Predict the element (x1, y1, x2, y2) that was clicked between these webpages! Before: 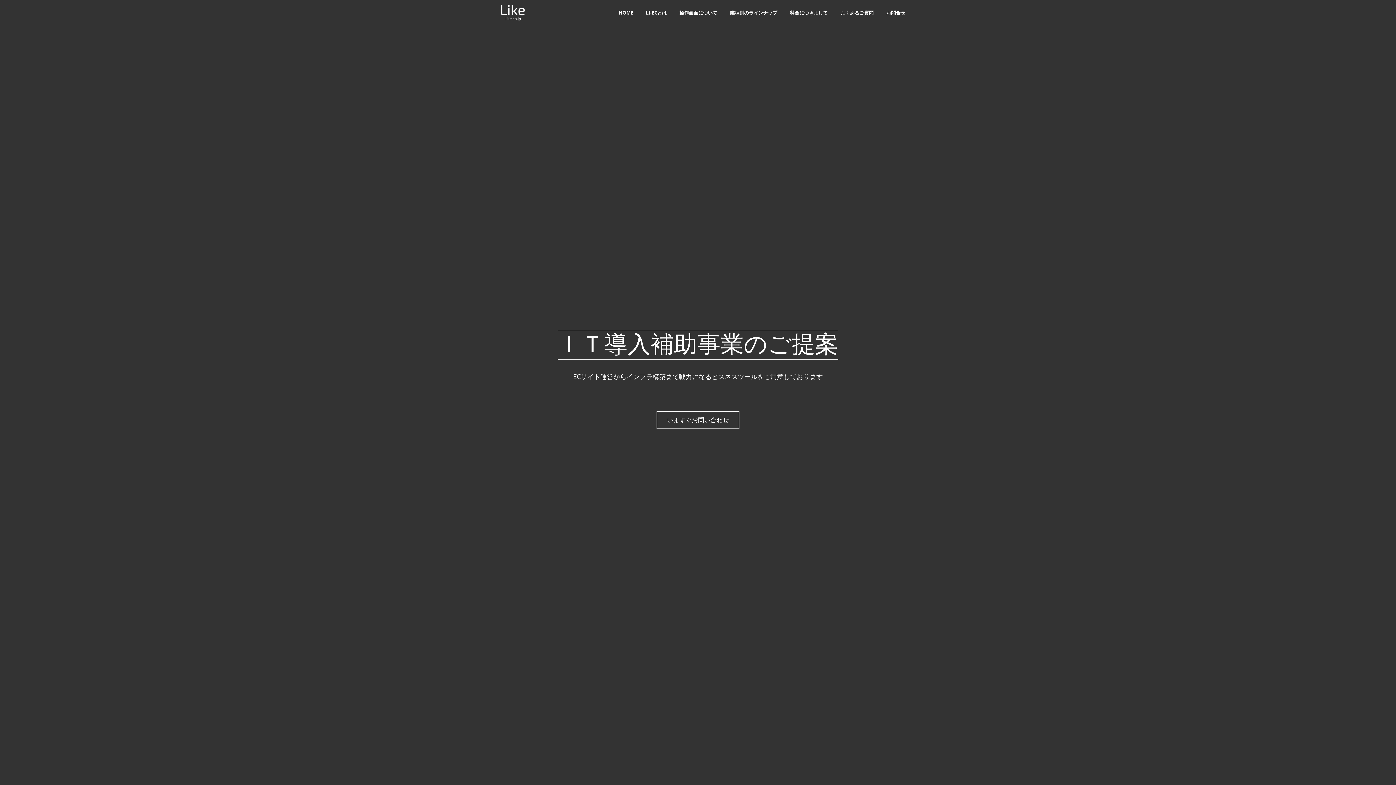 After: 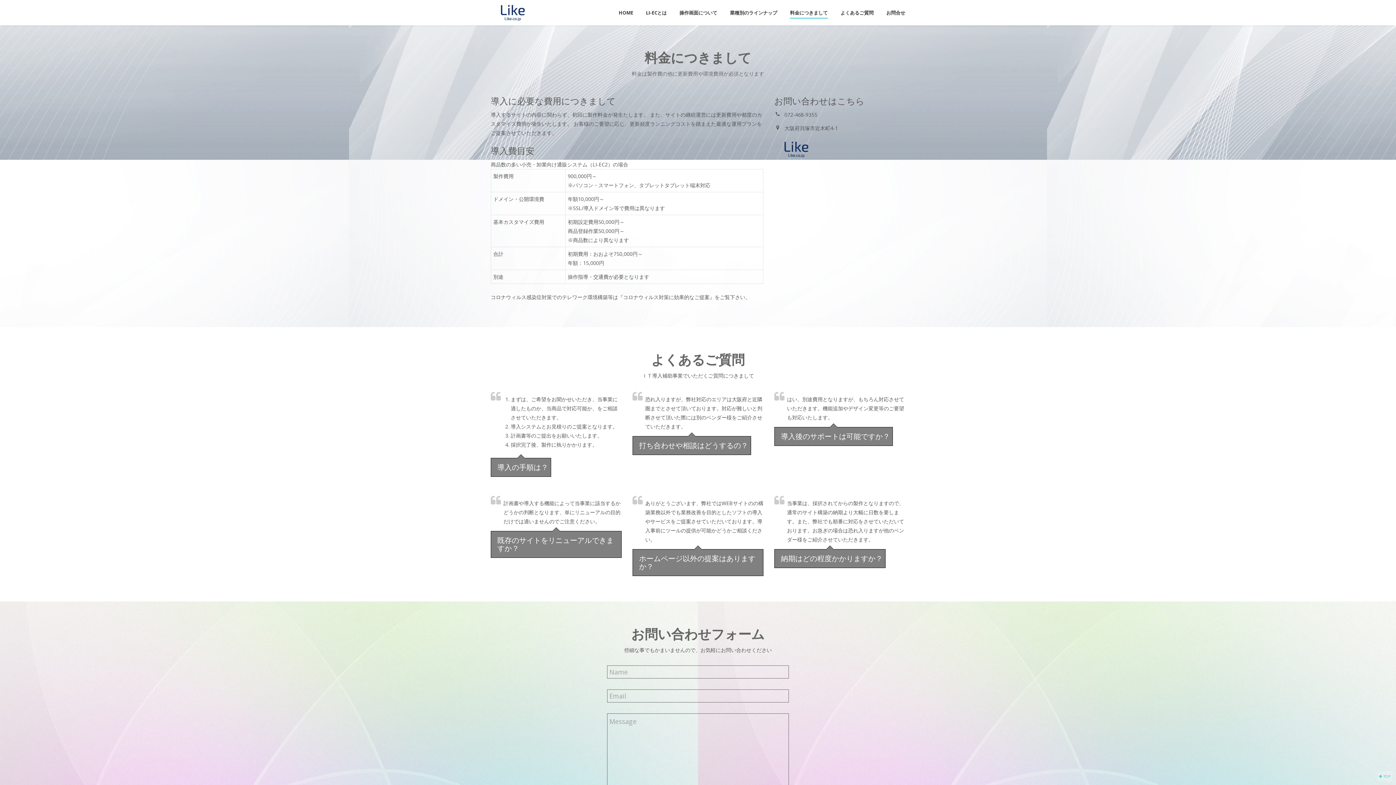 Action: bbox: (790, 0, 828, 25) label: 料金につきまして